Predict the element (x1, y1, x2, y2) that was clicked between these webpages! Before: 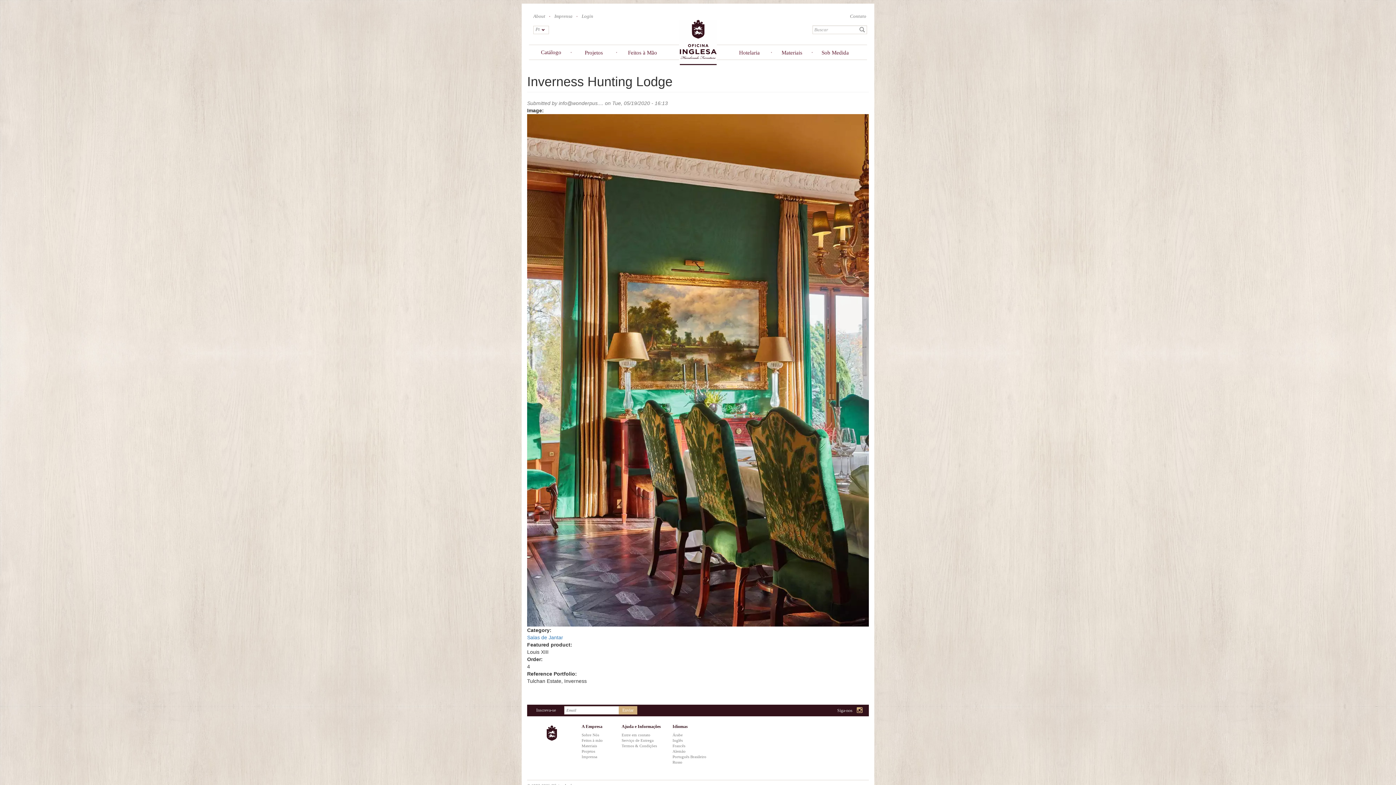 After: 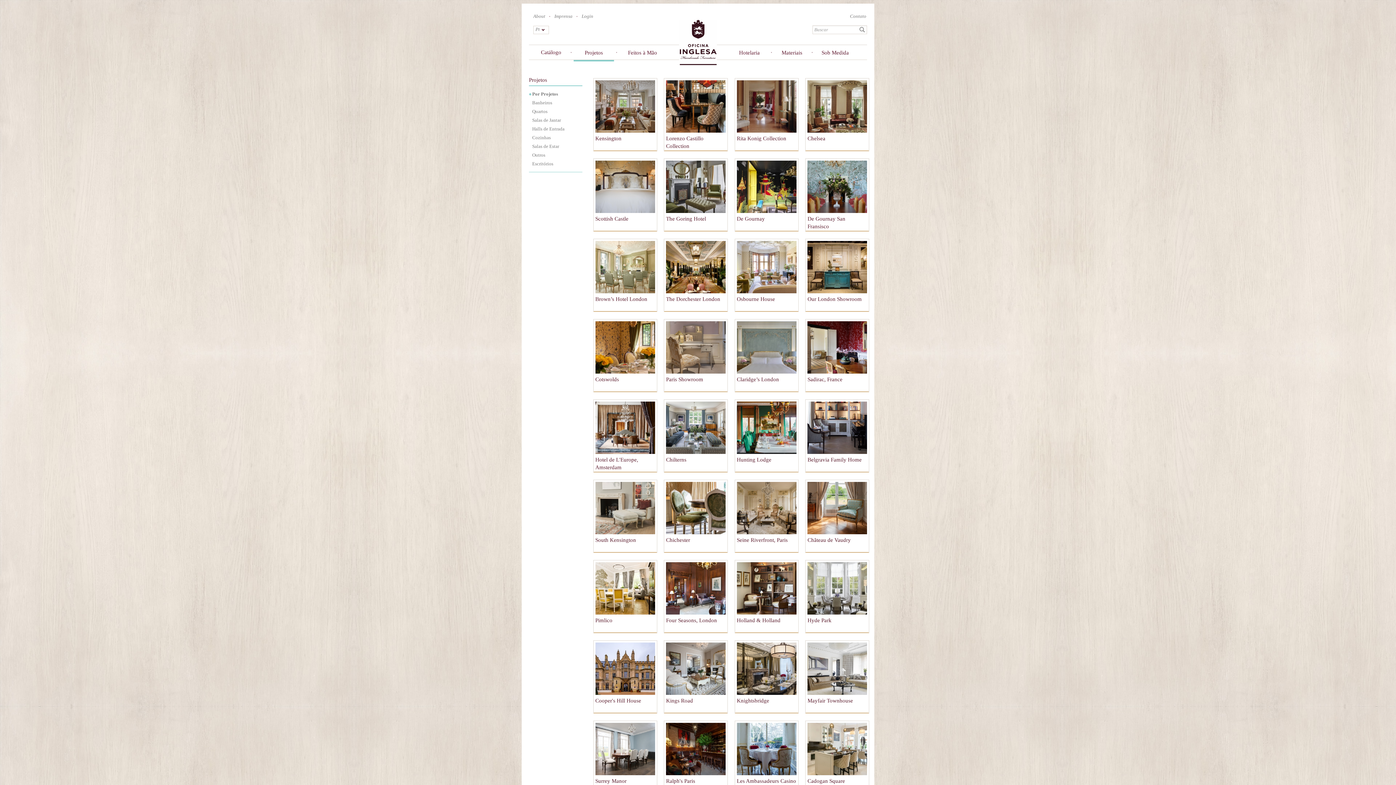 Action: bbox: (573, 48, 614, 56) label: Projetos